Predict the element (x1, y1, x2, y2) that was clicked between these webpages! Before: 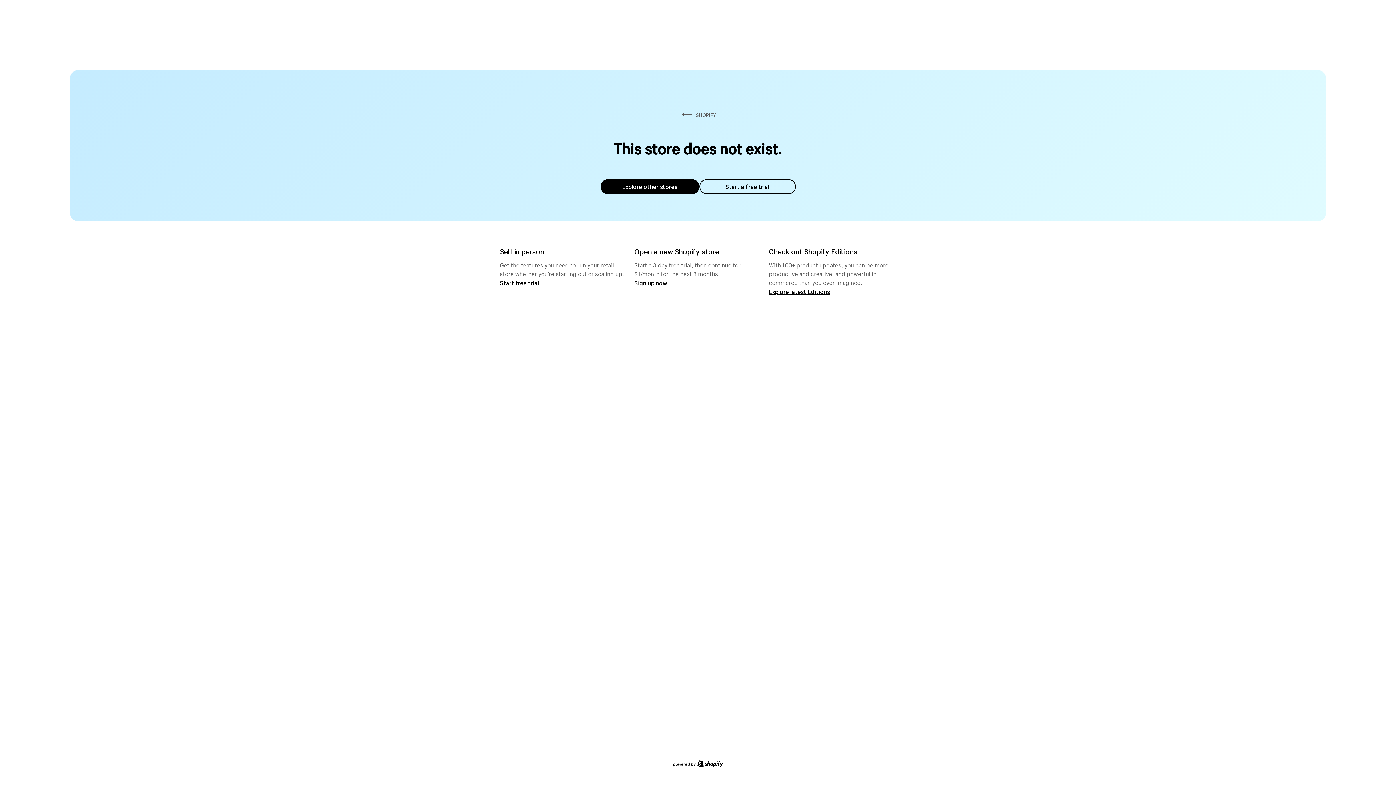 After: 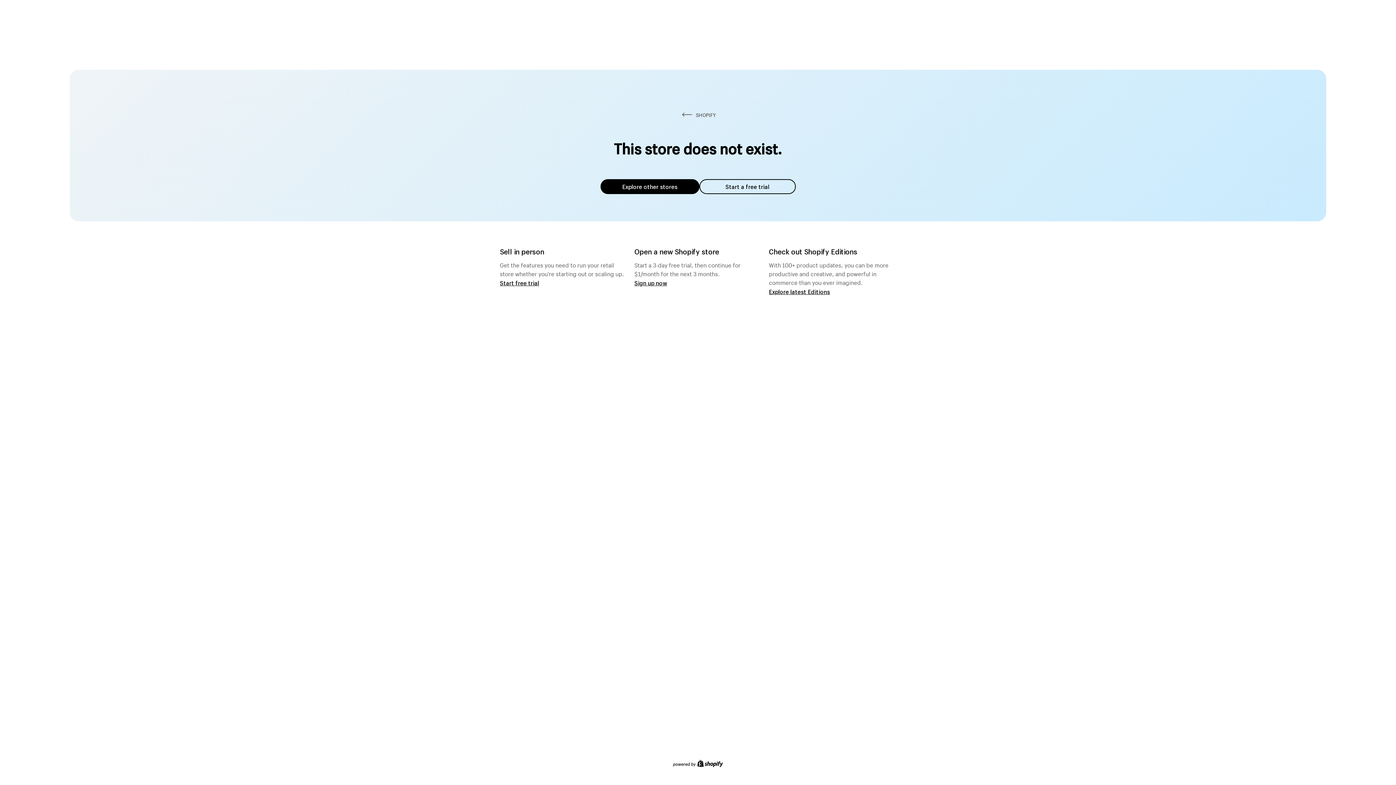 Action: bbox: (600, 179, 699, 194) label: Explore other stores